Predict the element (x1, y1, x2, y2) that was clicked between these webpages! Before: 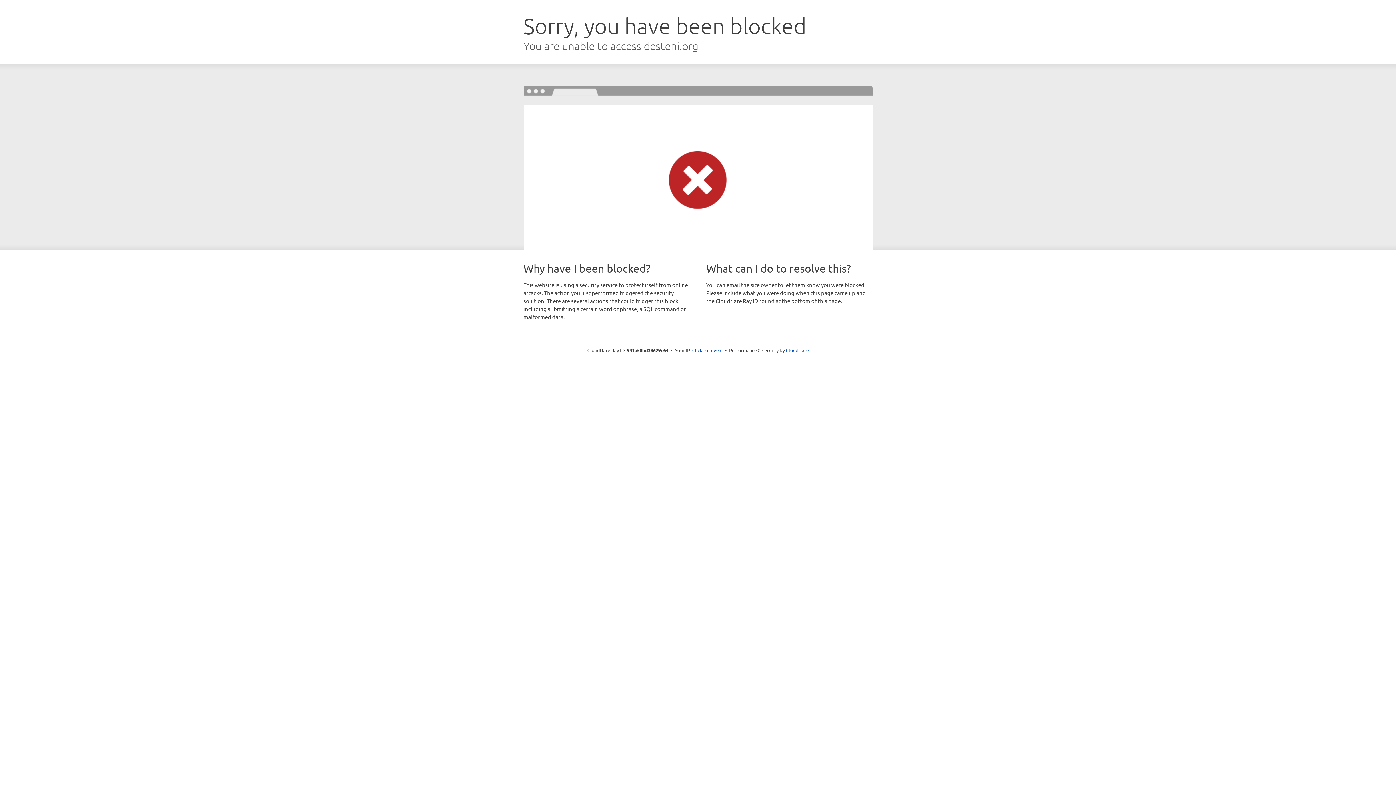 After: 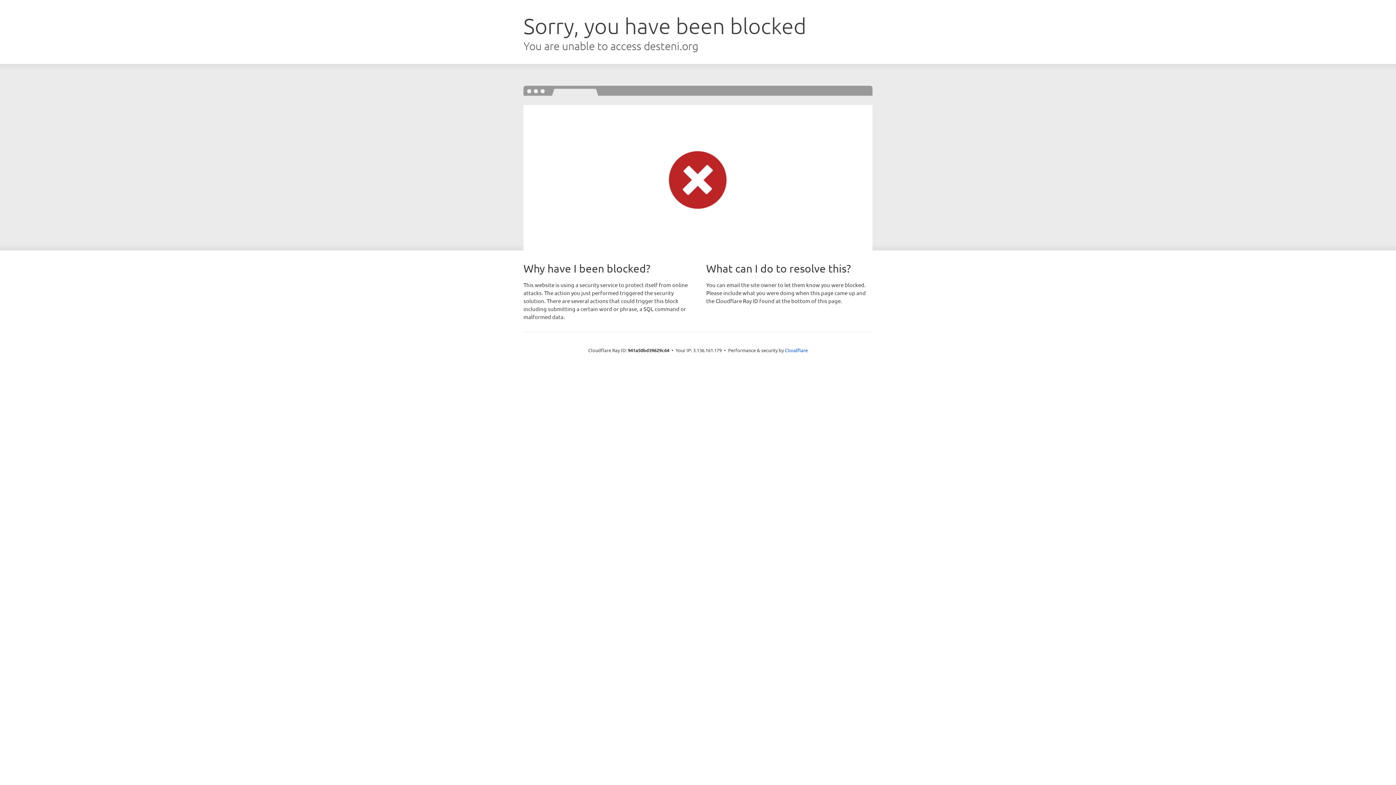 Action: label: Click to reveal bbox: (692, 346, 722, 353)